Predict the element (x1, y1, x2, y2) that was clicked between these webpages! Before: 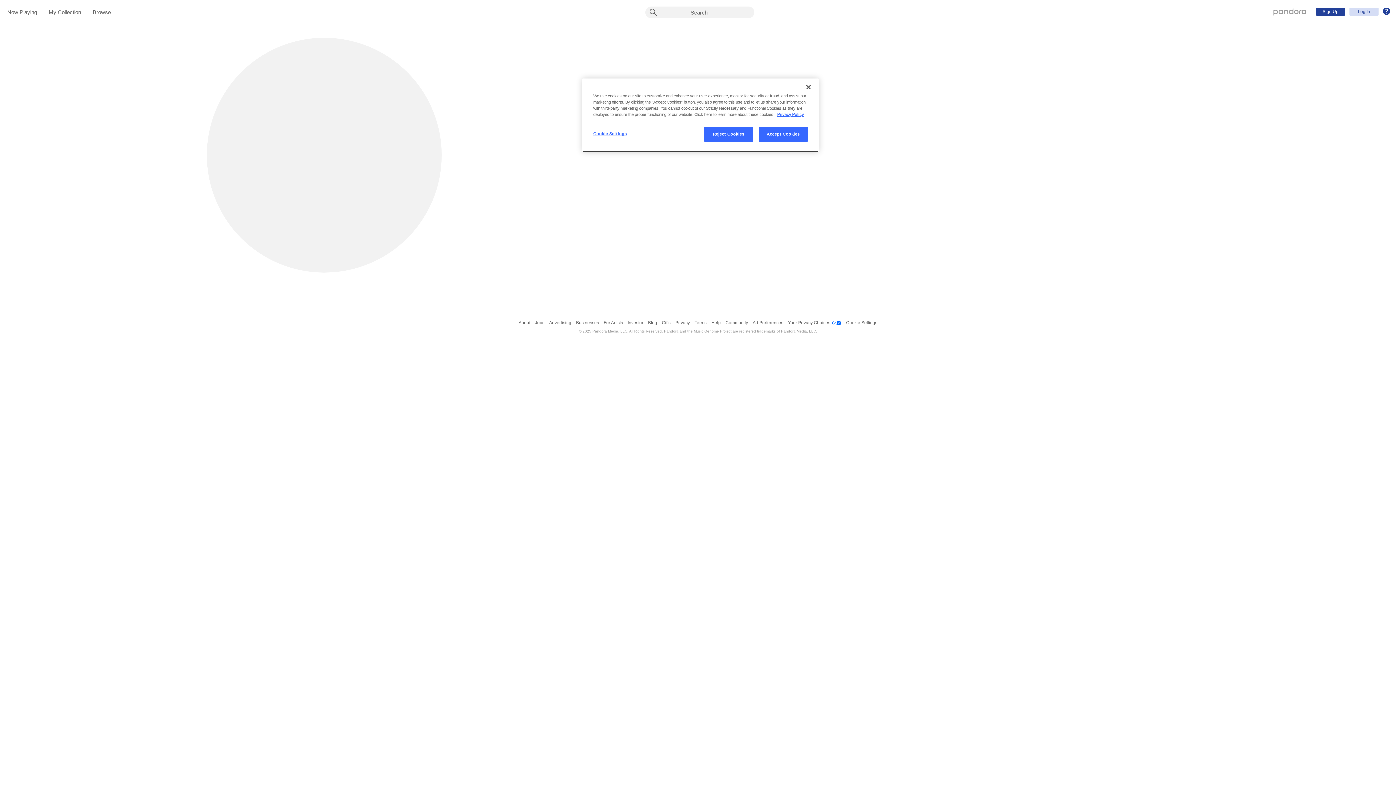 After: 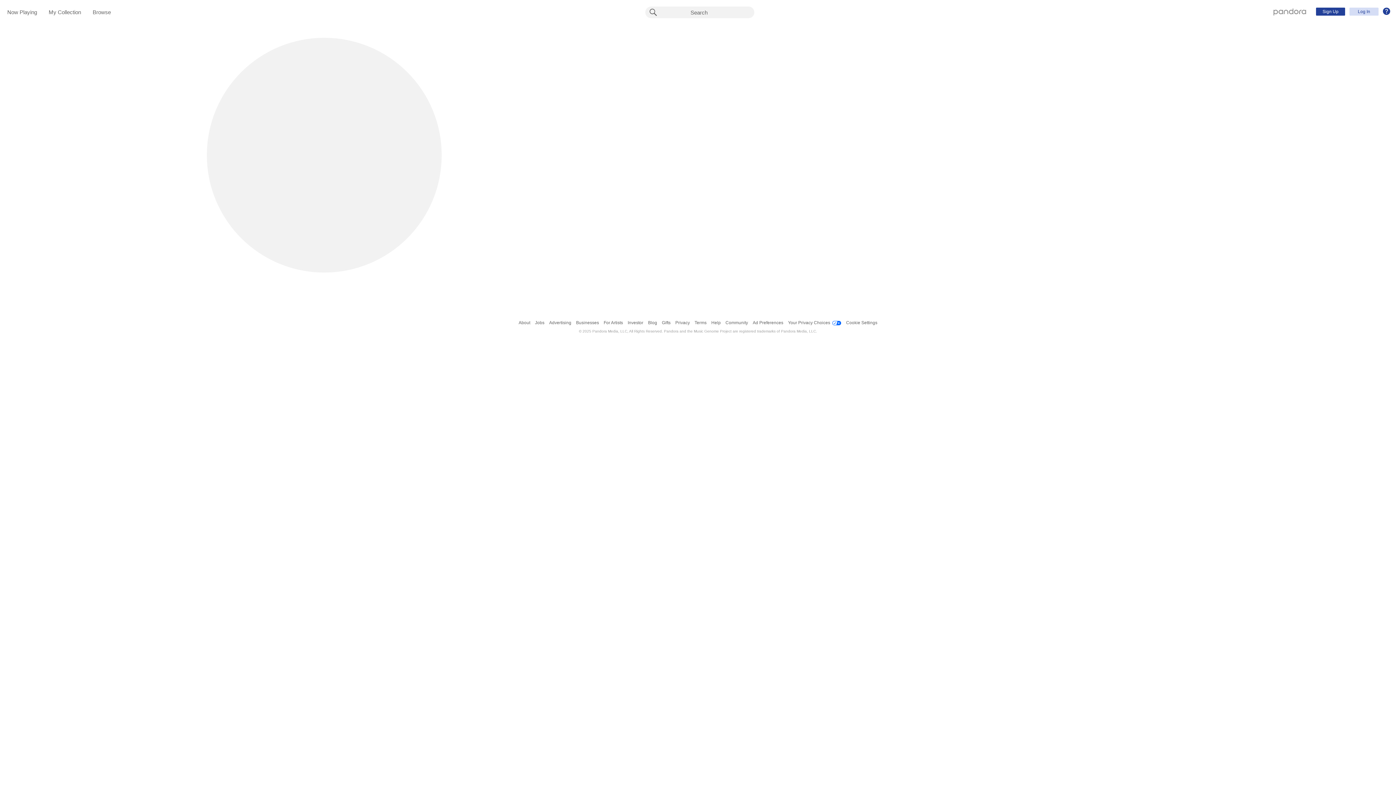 Action: bbox: (800, 79, 816, 95) label: Close